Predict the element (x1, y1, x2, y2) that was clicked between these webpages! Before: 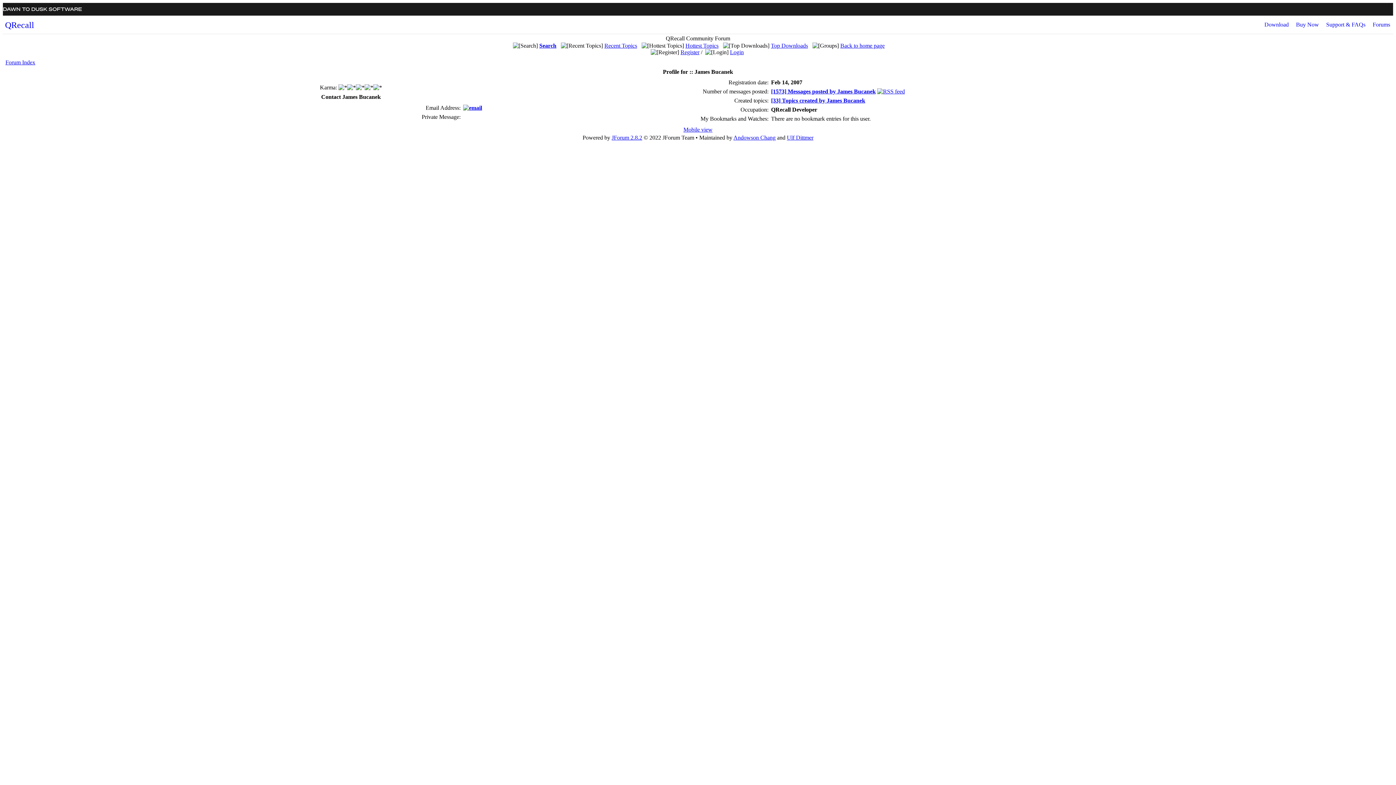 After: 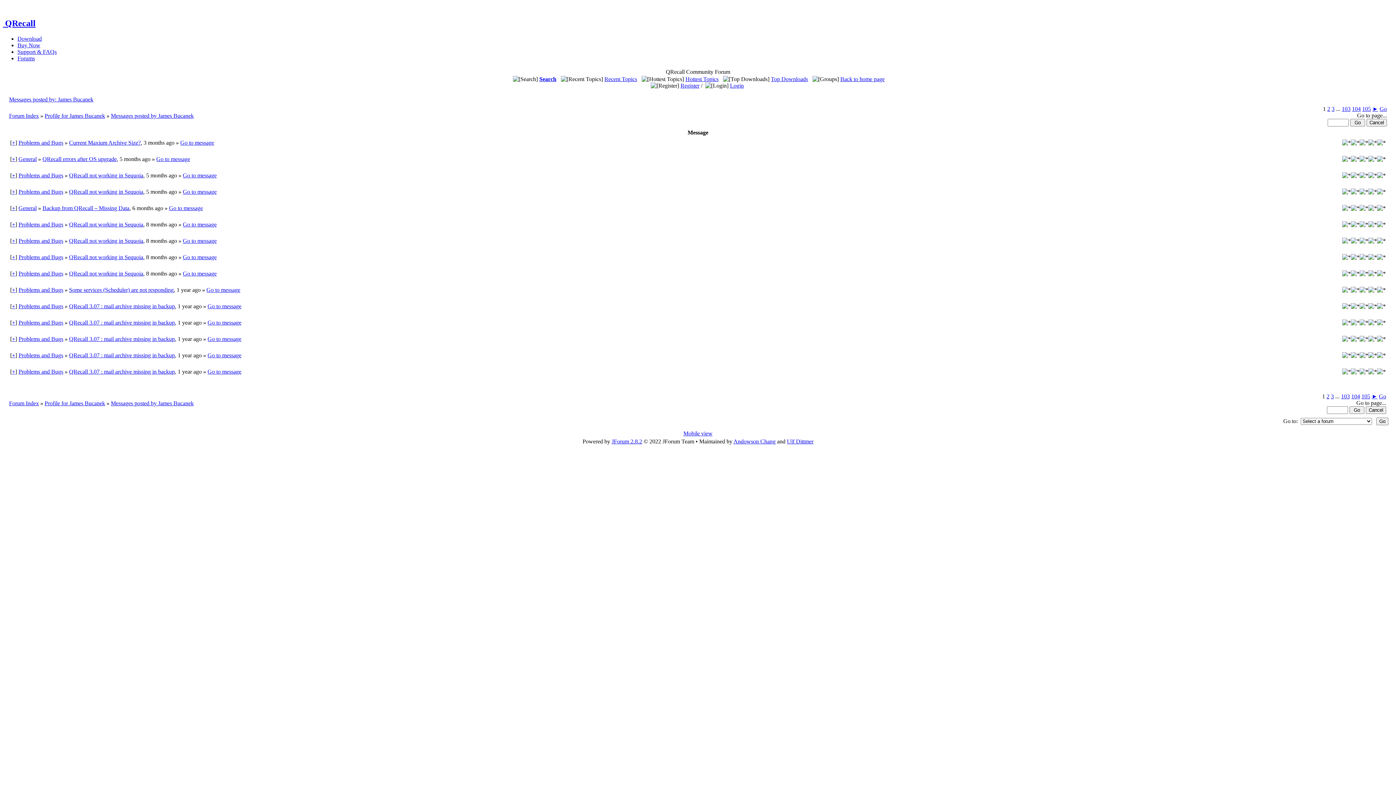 Action: bbox: (771, 88, 876, 94) label: [1573] Messages posted by James Bucanek